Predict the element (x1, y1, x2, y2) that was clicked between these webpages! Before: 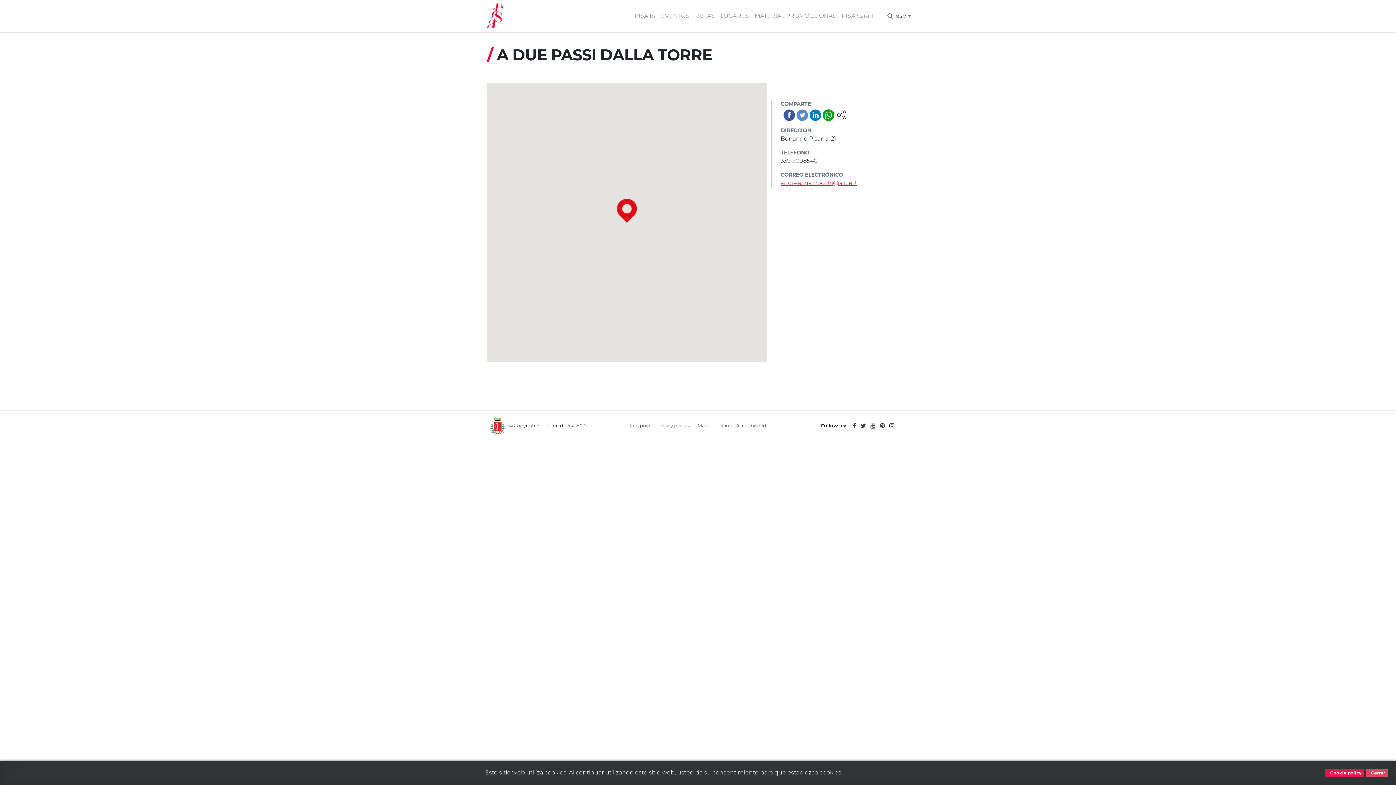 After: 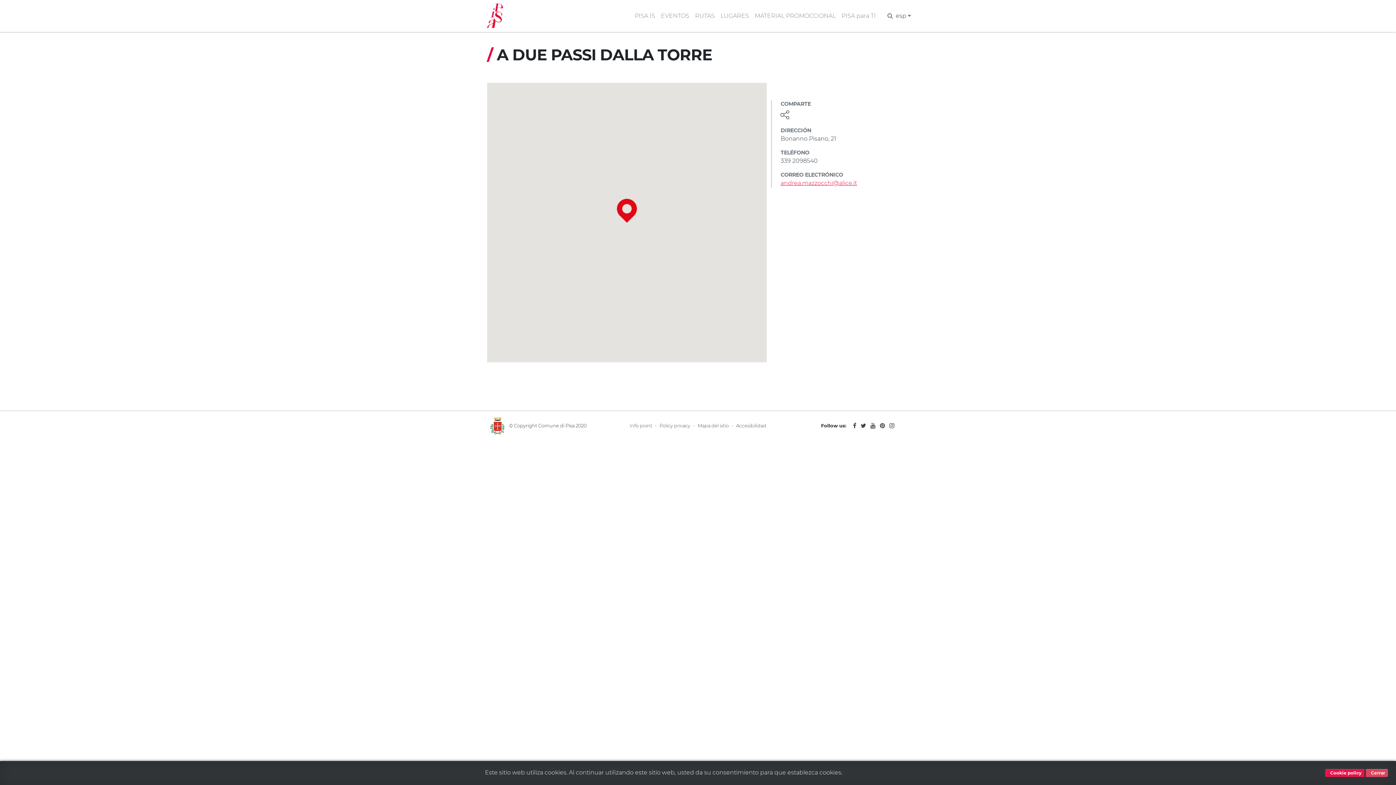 Action: bbox: (837, 110, 846, 117)